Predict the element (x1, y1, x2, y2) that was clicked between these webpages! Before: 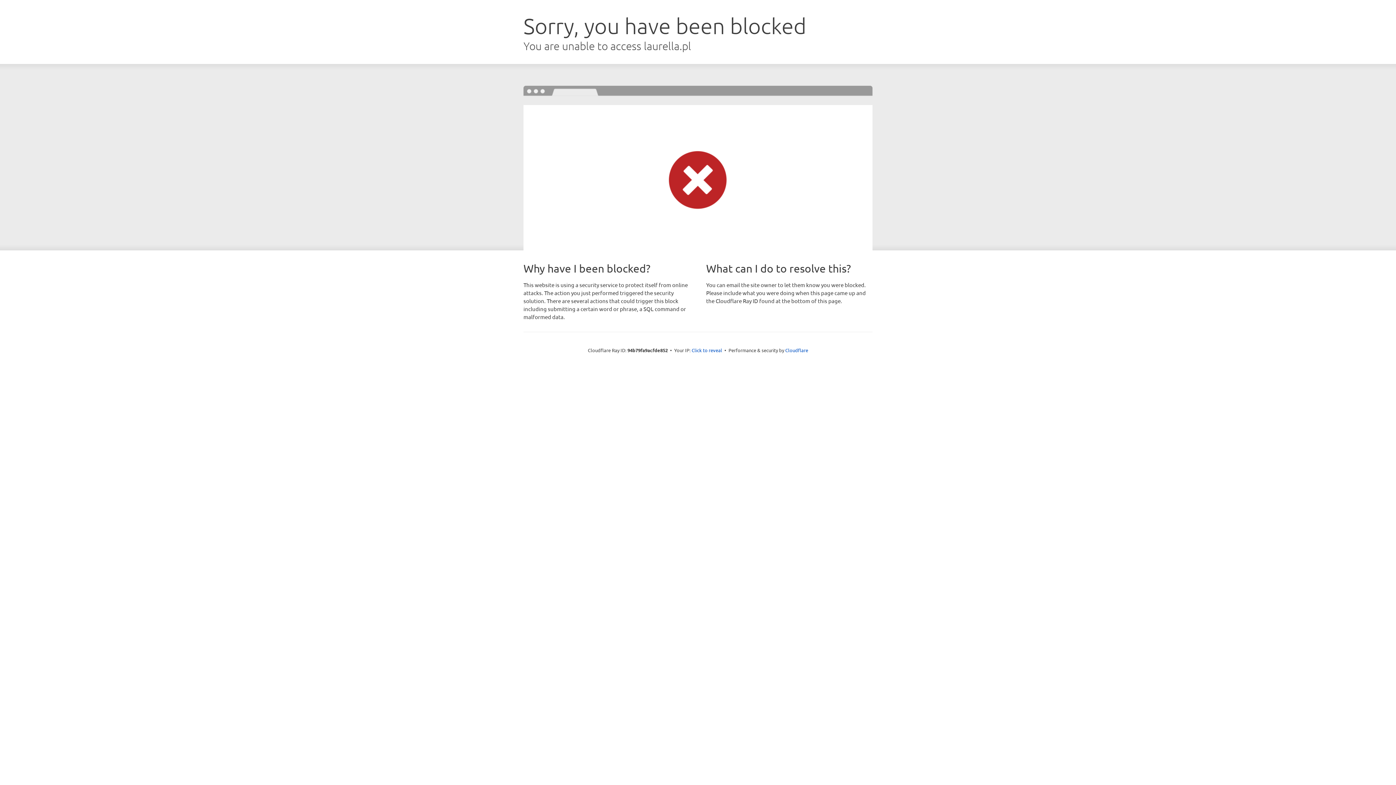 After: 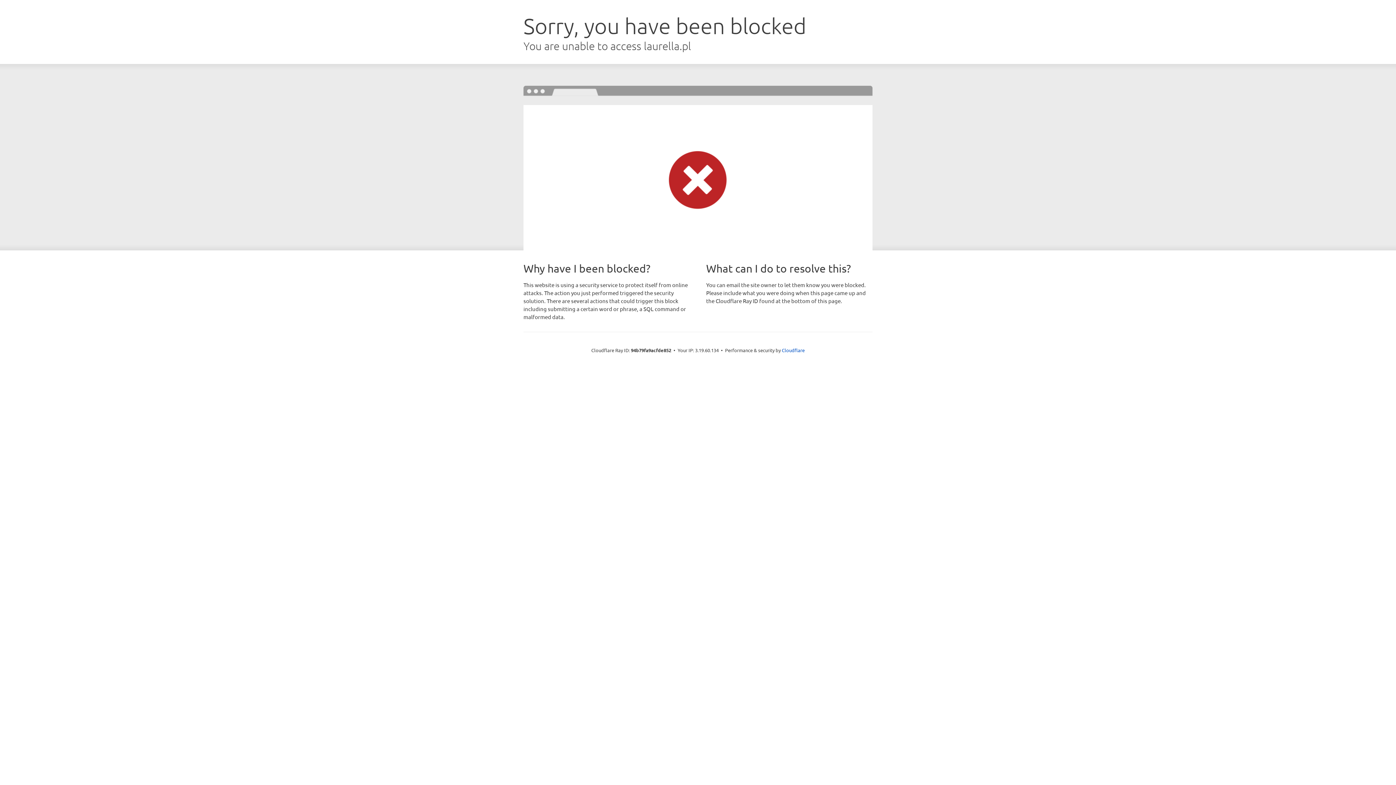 Action: label: Click to reveal bbox: (691, 346, 722, 353)